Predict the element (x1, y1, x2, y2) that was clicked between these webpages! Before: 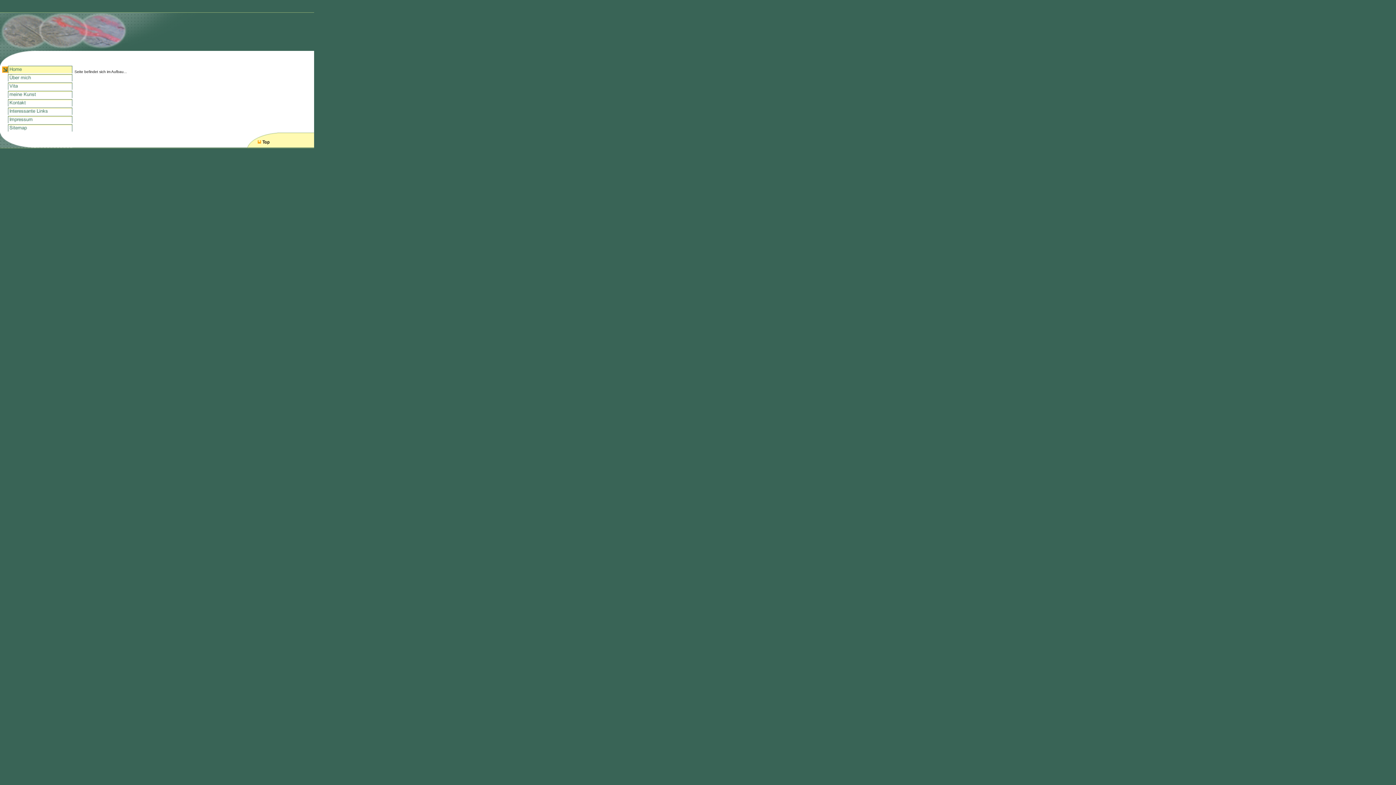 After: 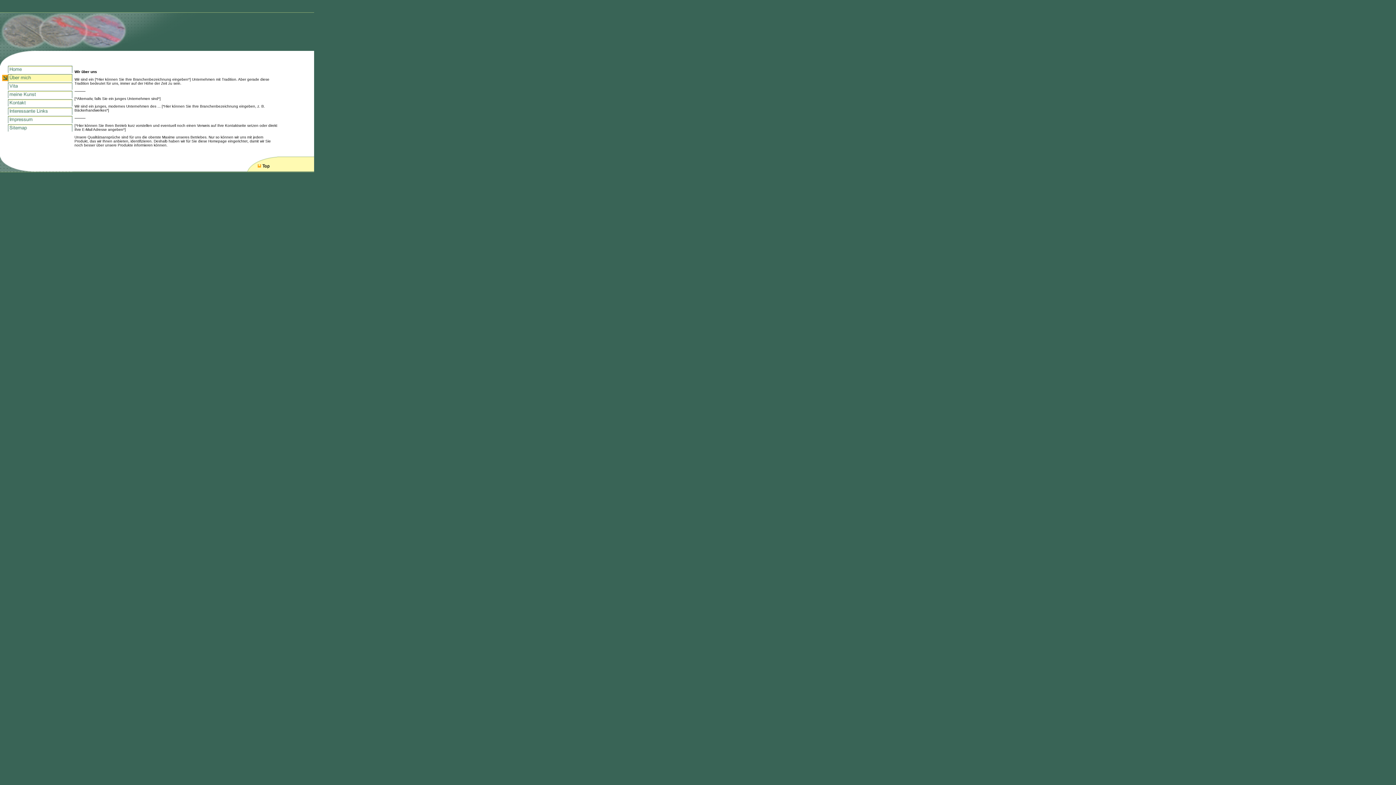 Action: bbox: (0, 78, 73, 82)